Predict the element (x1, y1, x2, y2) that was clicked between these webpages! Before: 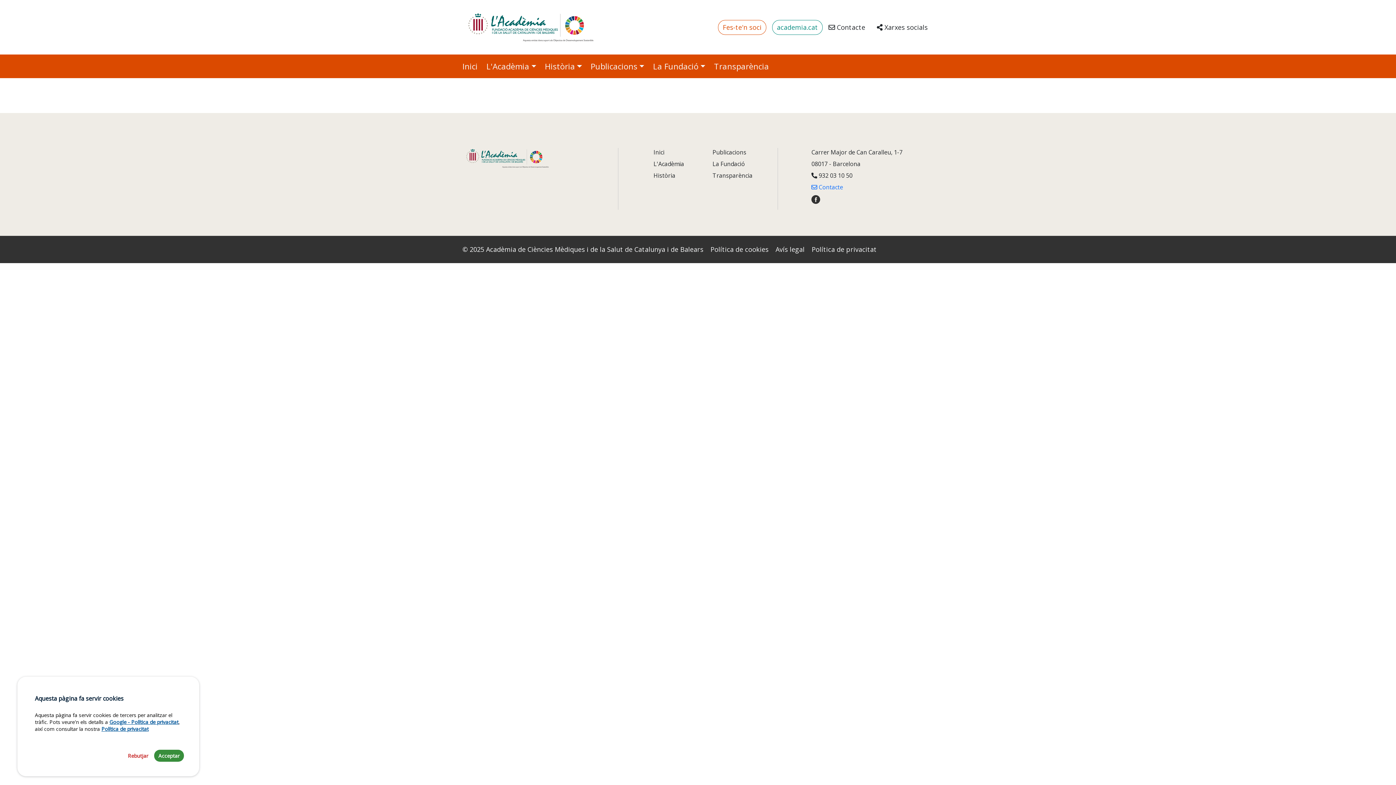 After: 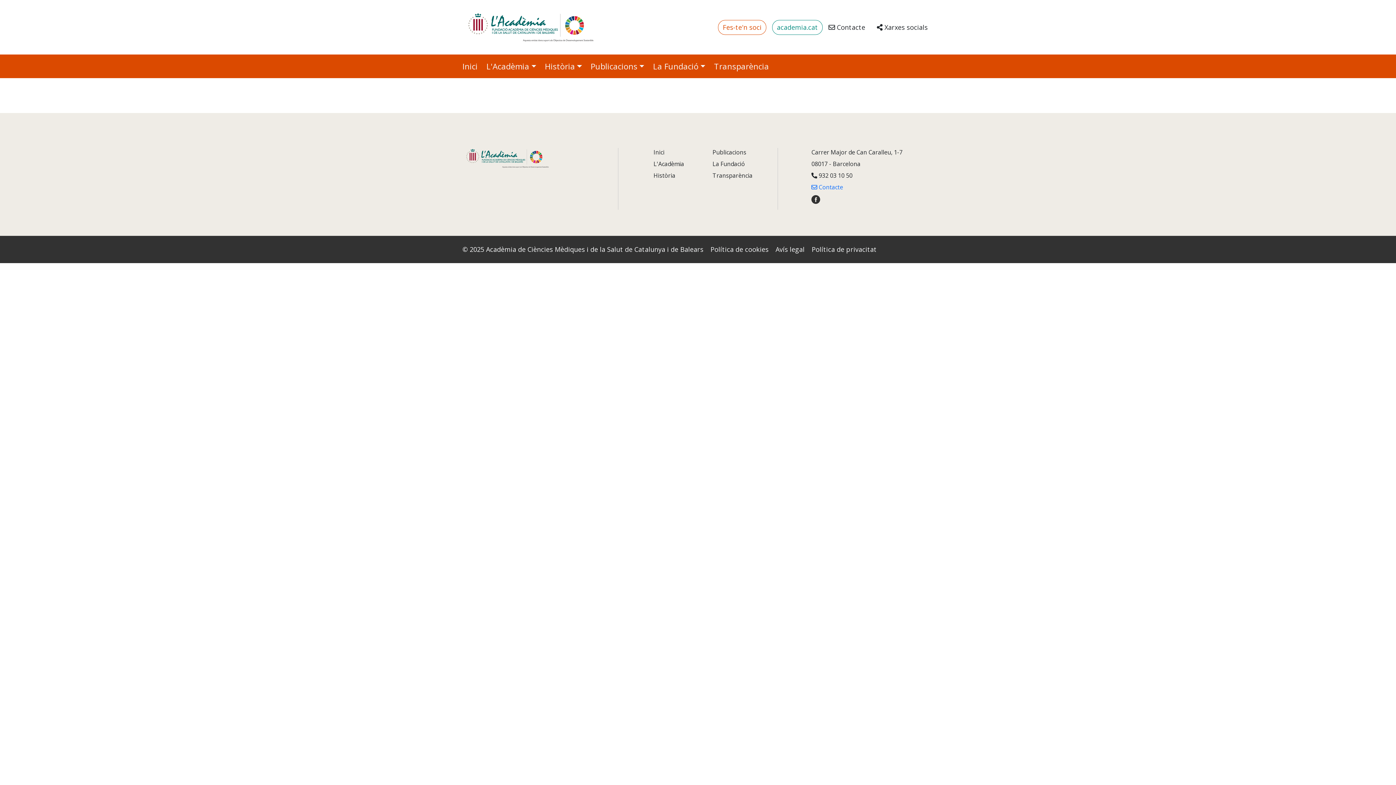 Action: label: Acceptar bbox: (154, 750, 184, 762)